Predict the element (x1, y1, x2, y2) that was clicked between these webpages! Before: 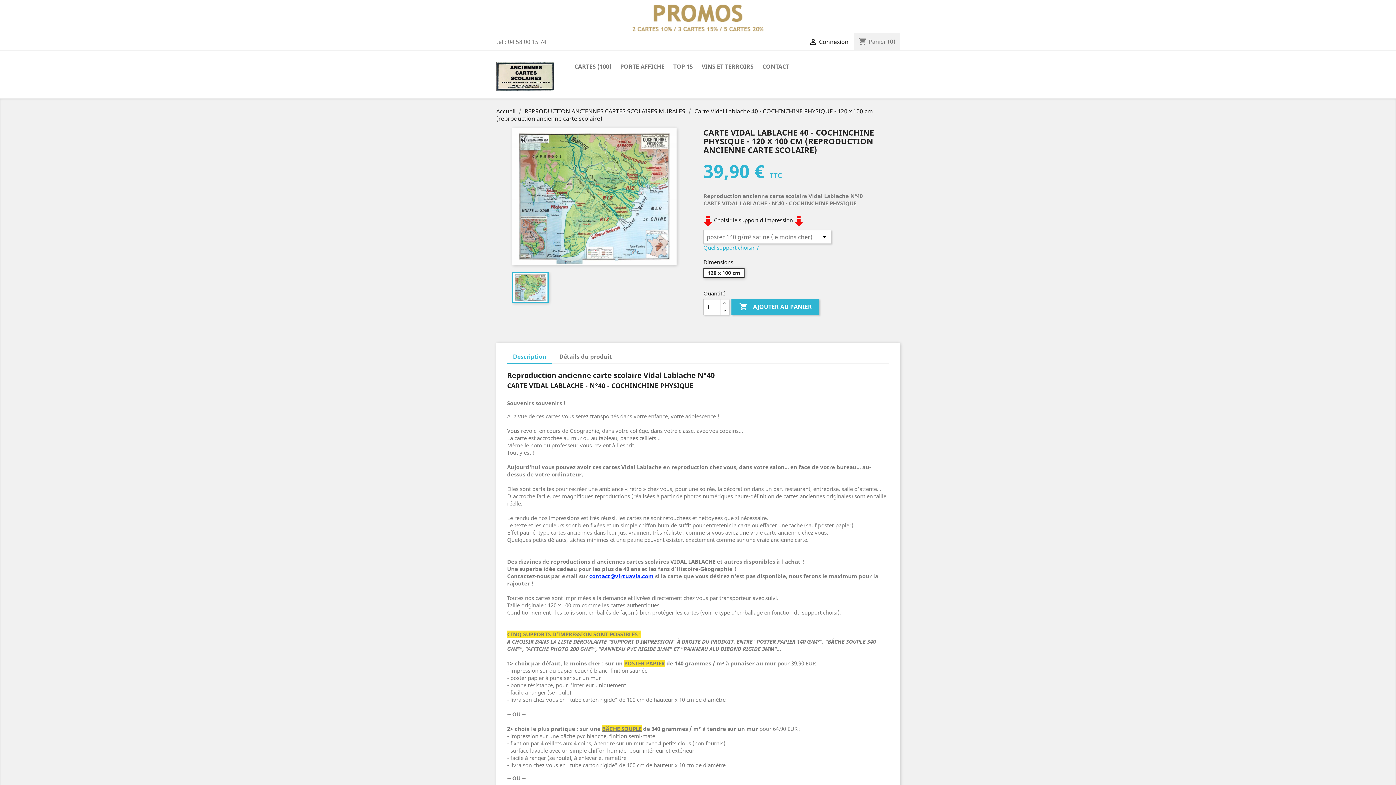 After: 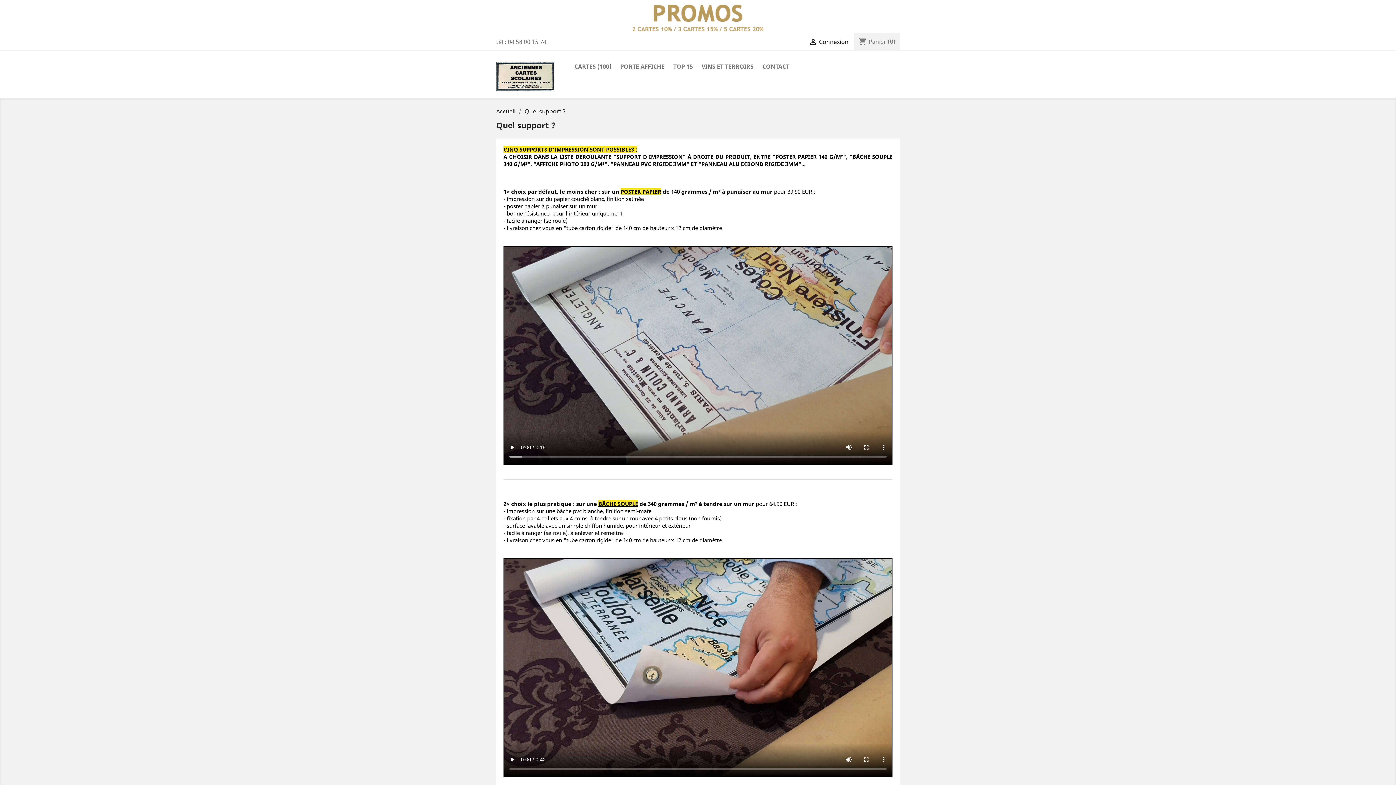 Action: bbox: (703, 243, 759, 251) label: Quel support choisir ?